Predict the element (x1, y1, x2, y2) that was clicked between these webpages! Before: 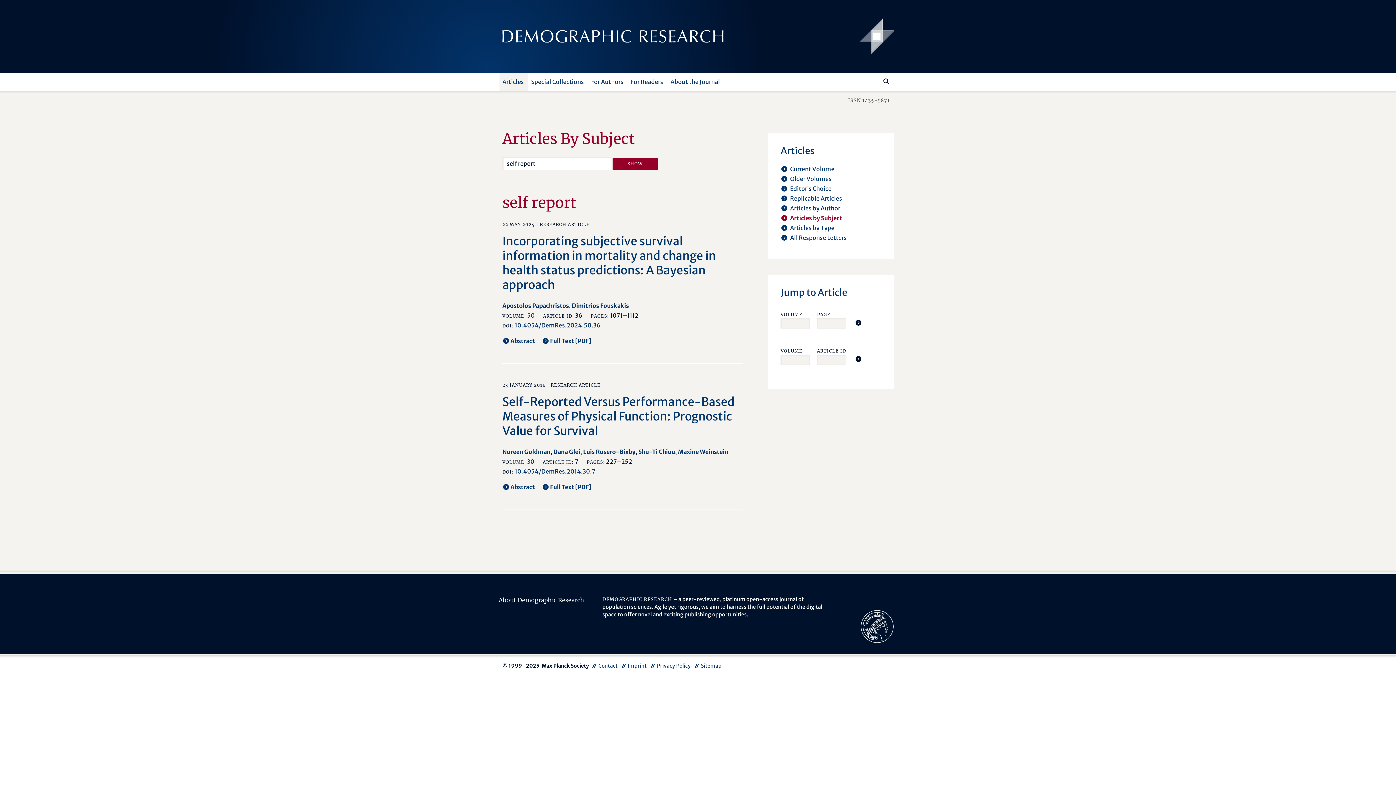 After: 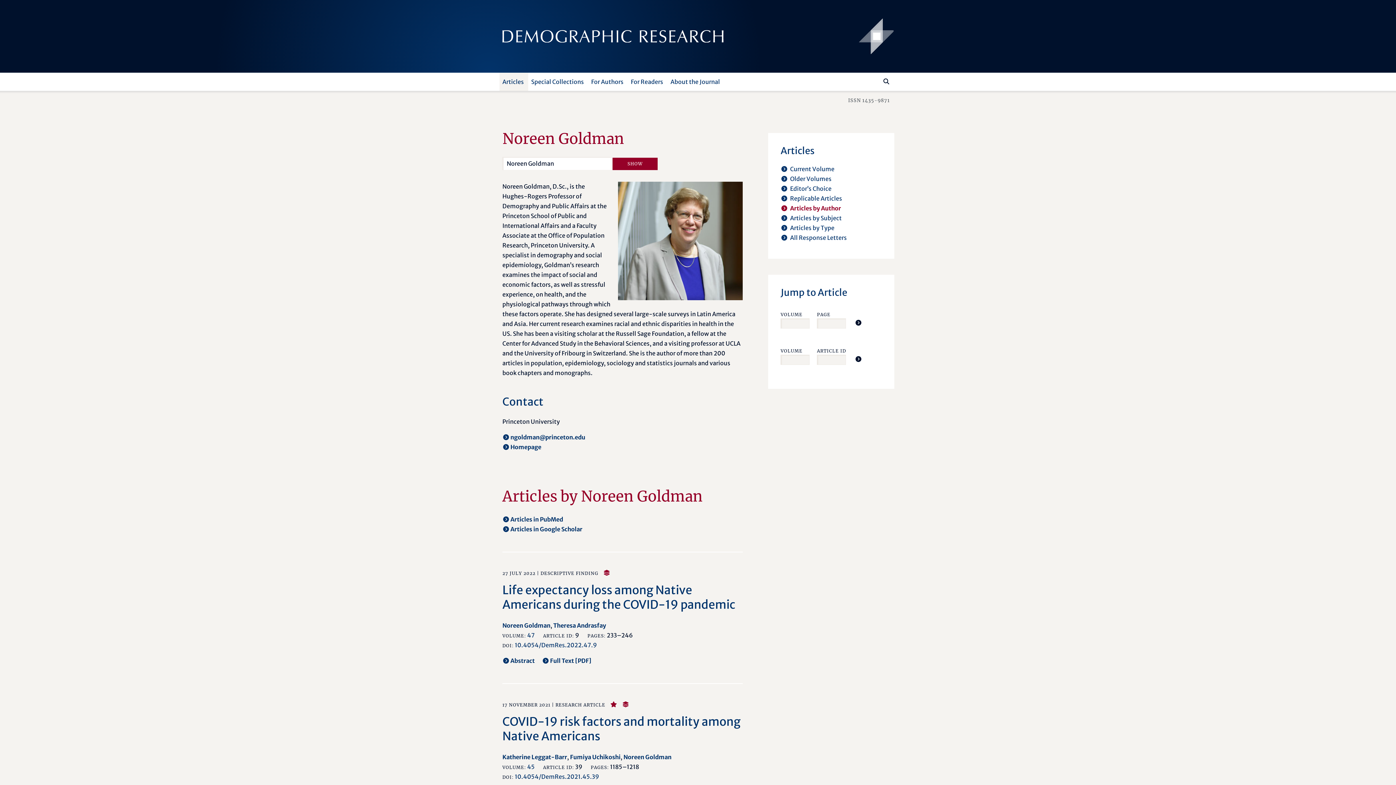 Action: label: Noreen Goldman bbox: (502, 448, 550, 455)